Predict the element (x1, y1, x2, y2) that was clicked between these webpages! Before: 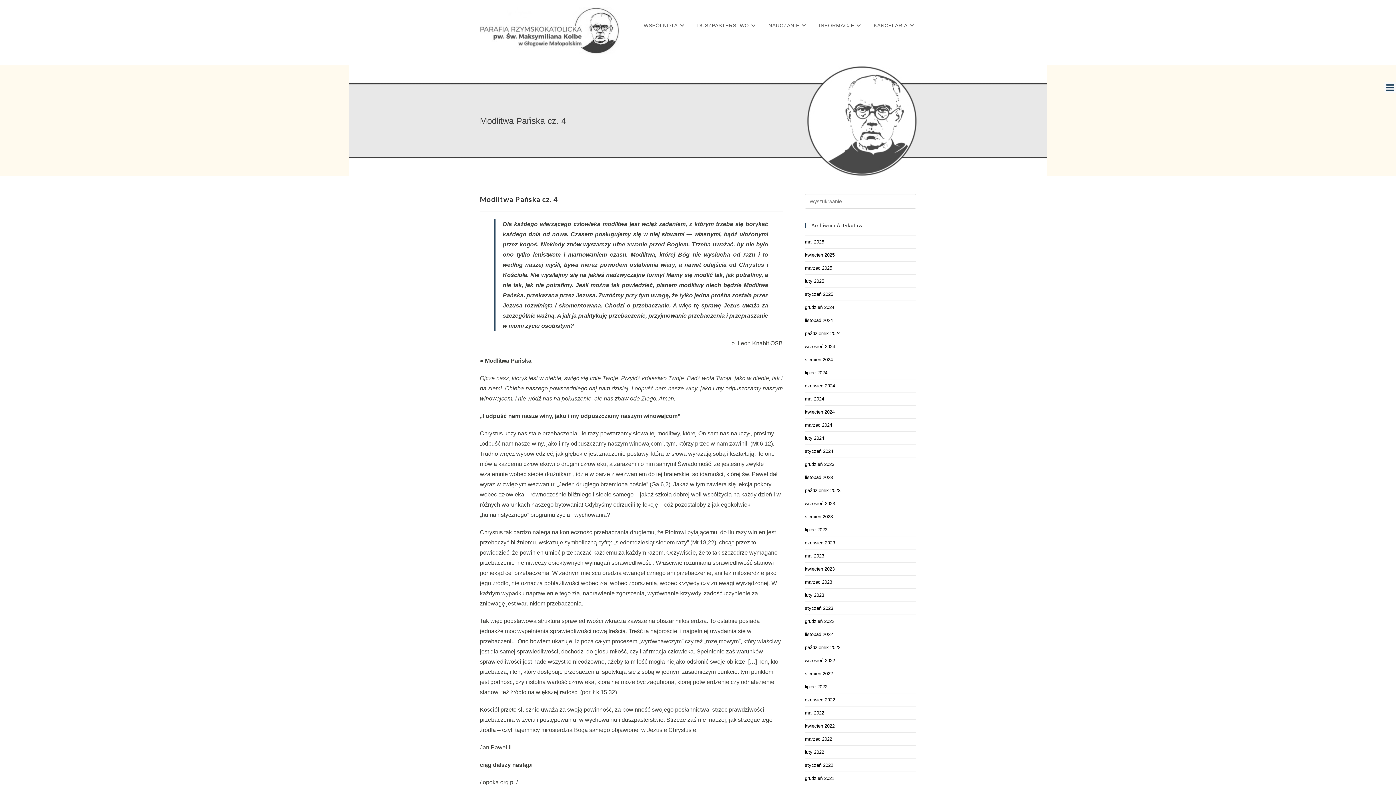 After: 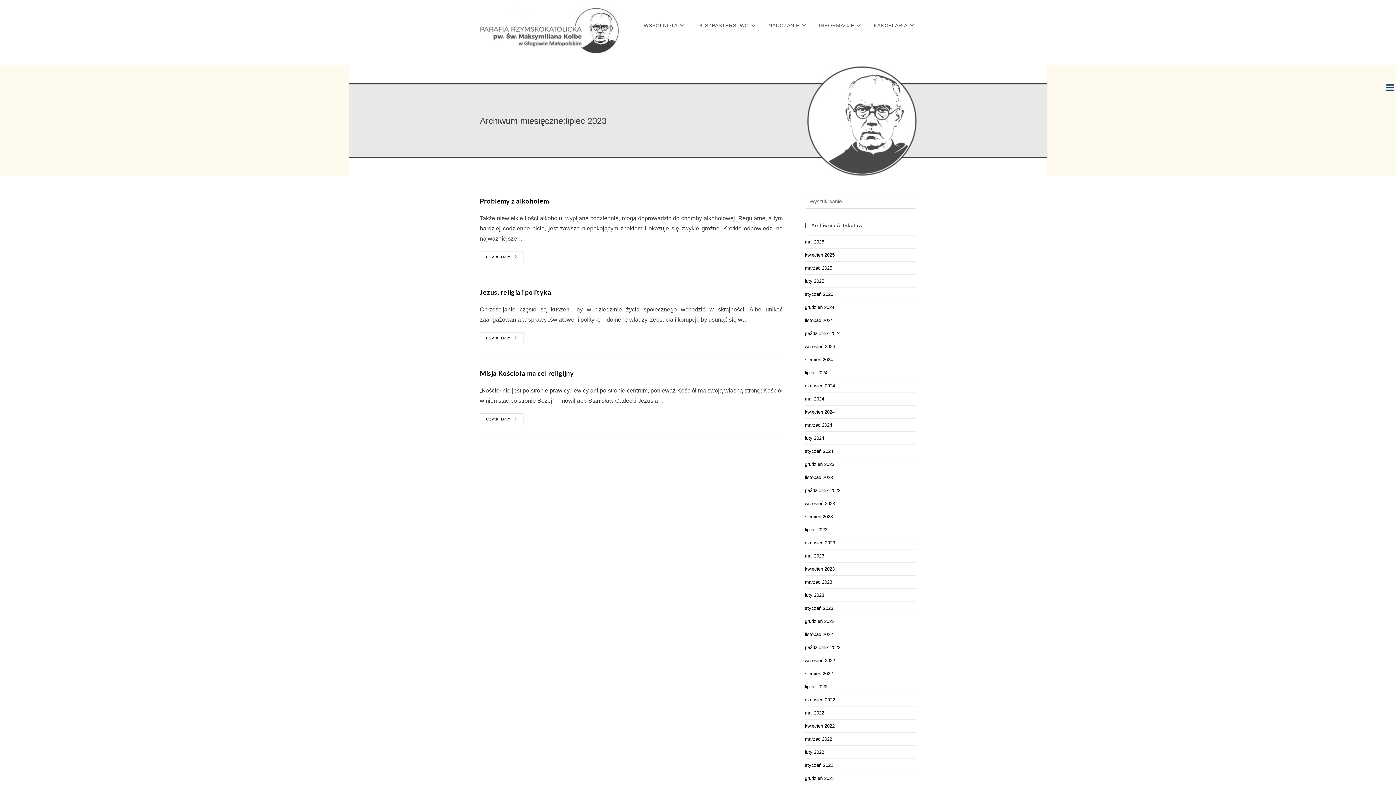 Action: label: lipiec 2023 bbox: (805, 527, 827, 532)